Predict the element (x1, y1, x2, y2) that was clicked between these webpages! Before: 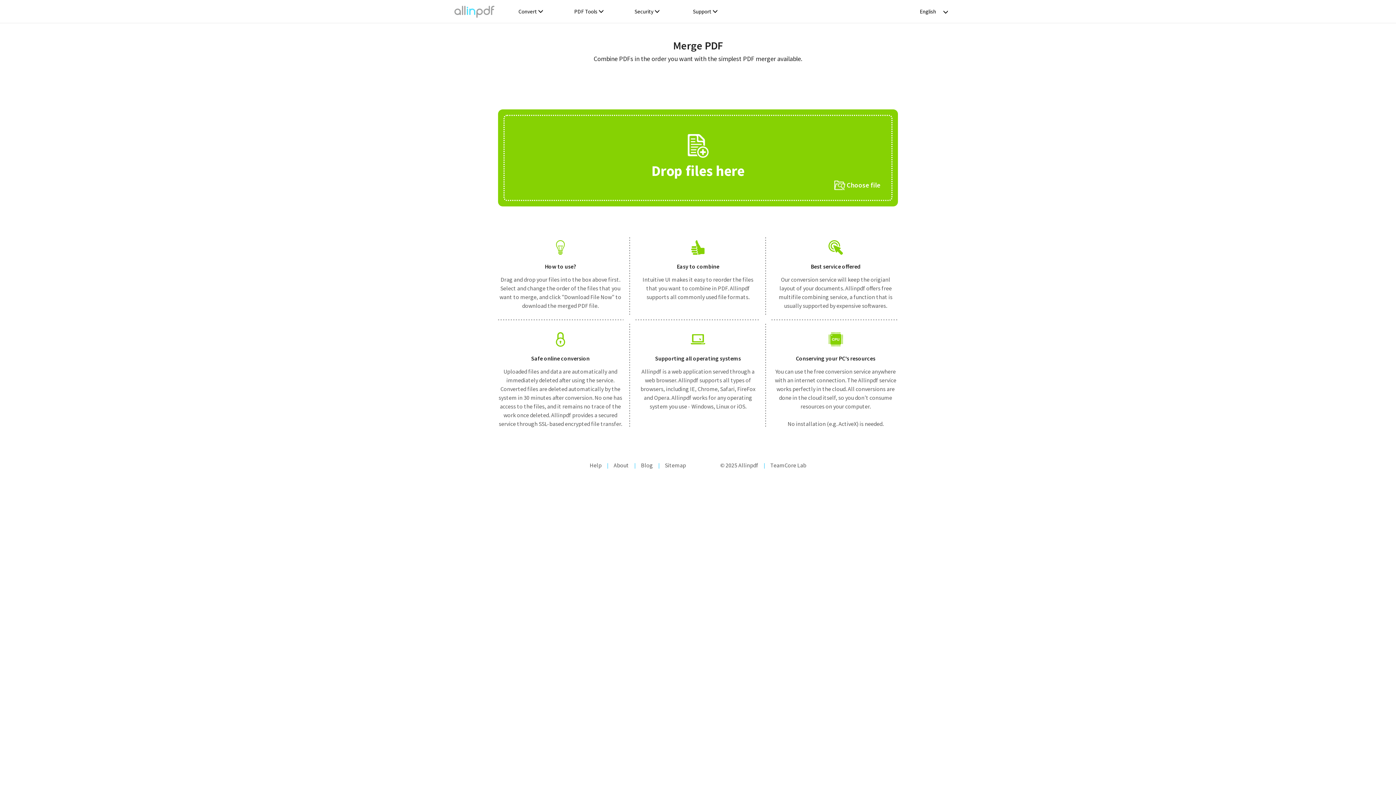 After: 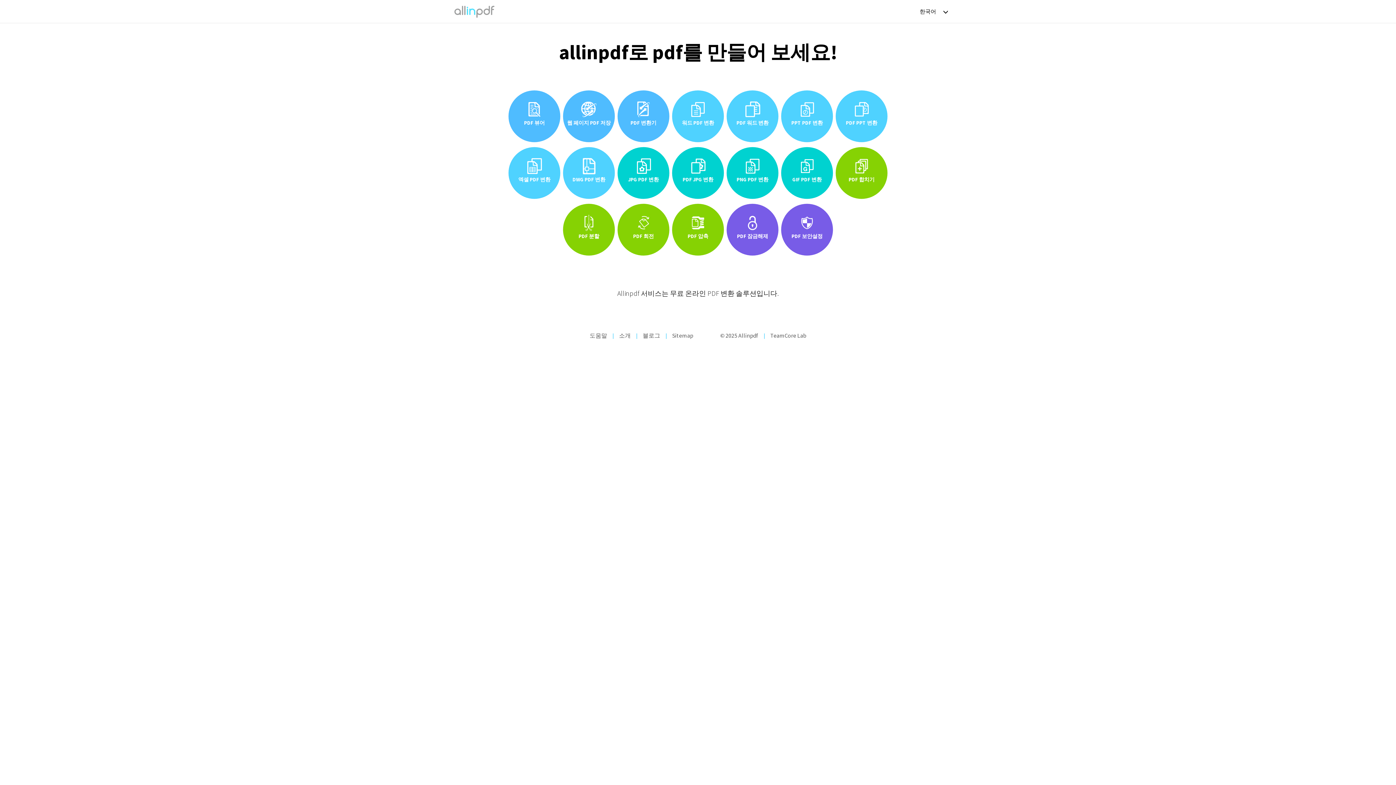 Action: bbox: (720, 461, 758, 469) label: © 2025 Allinpdf